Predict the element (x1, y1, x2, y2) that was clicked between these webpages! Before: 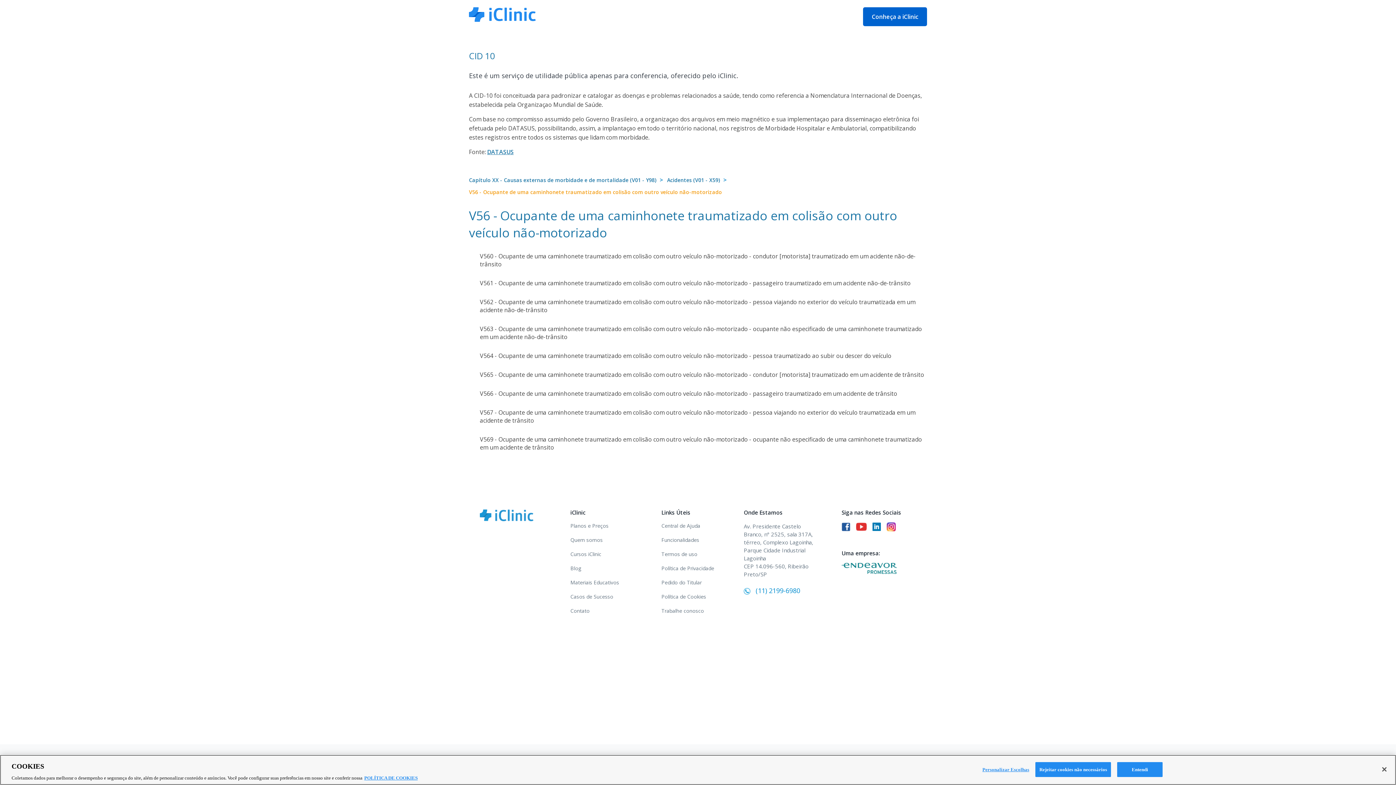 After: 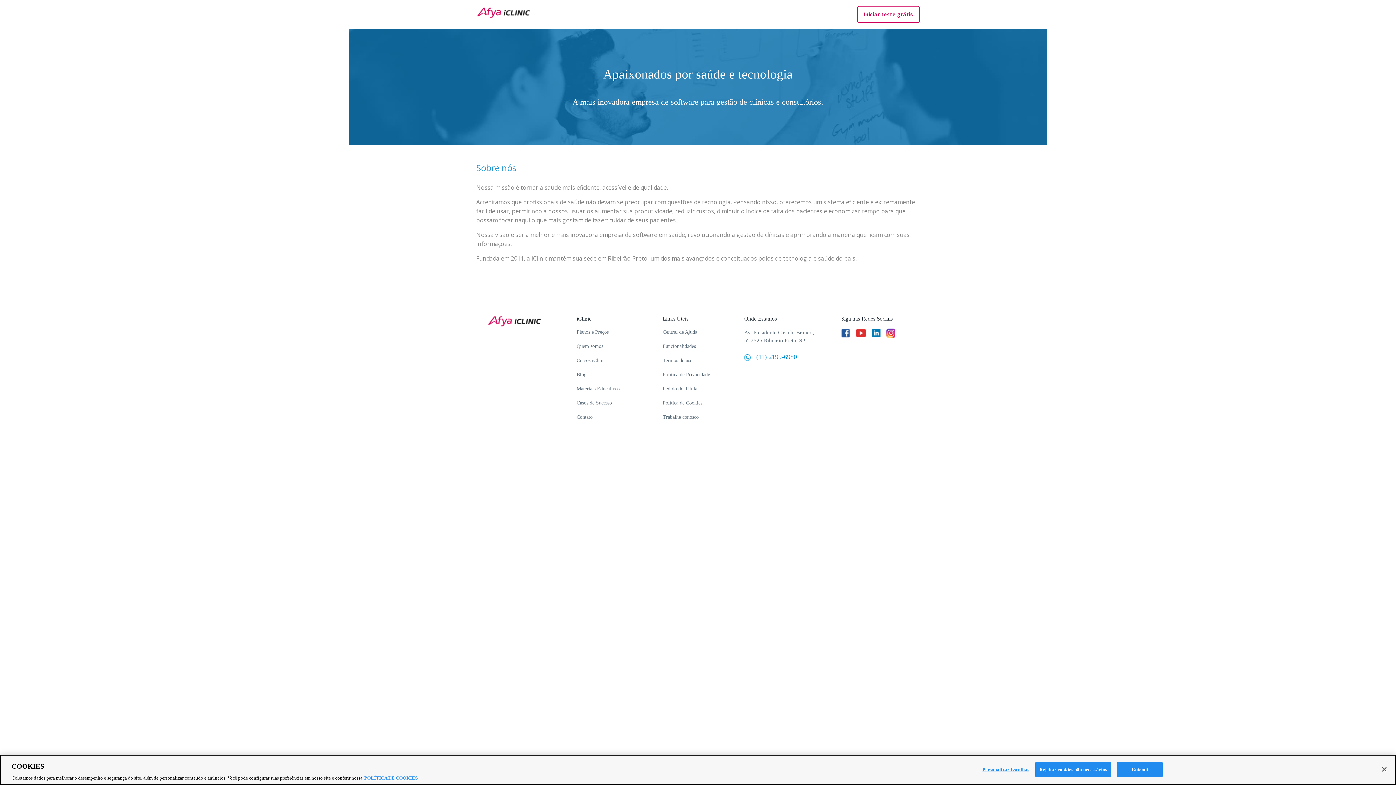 Action: label: Quem somos bbox: (570, 536, 602, 543)